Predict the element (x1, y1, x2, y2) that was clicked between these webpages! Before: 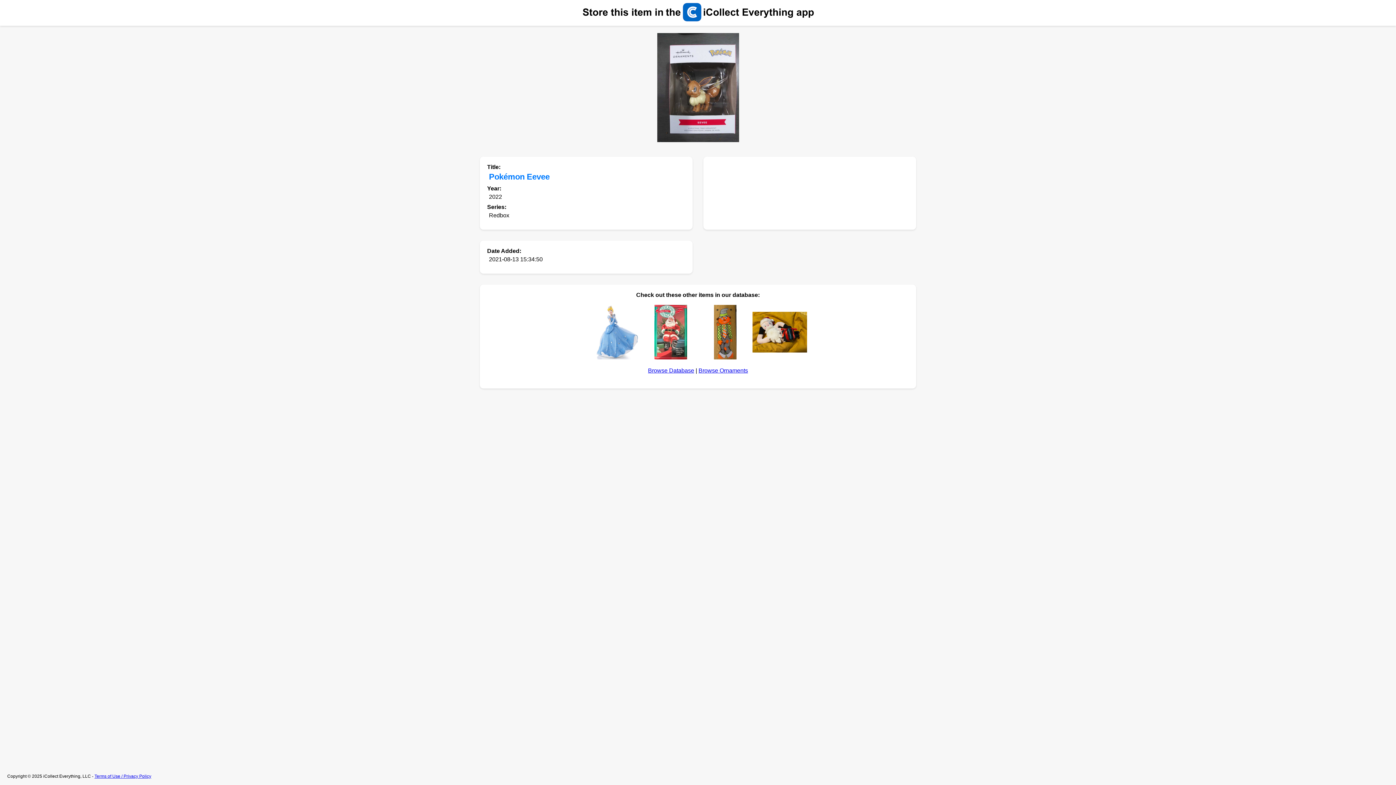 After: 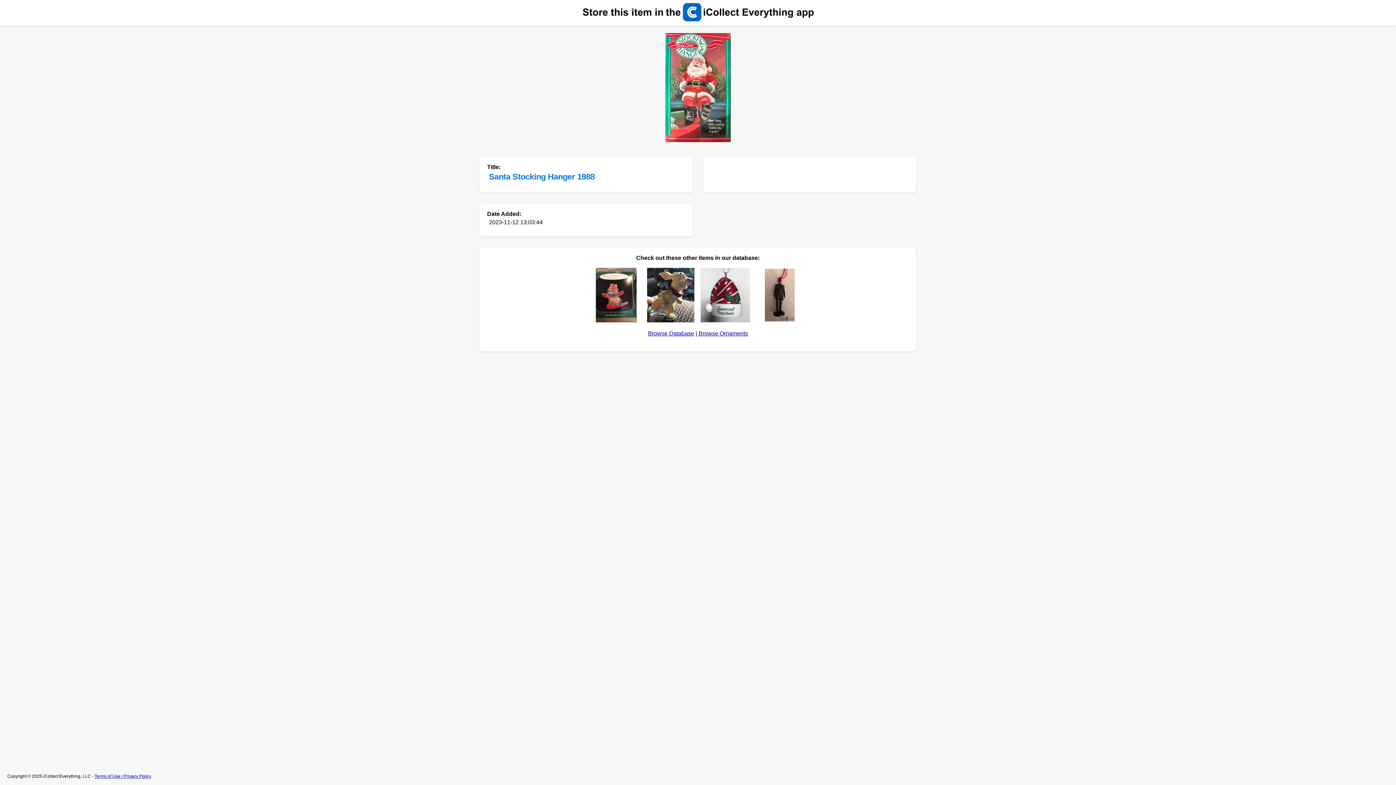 Action: bbox: (654, 305, 687, 361)